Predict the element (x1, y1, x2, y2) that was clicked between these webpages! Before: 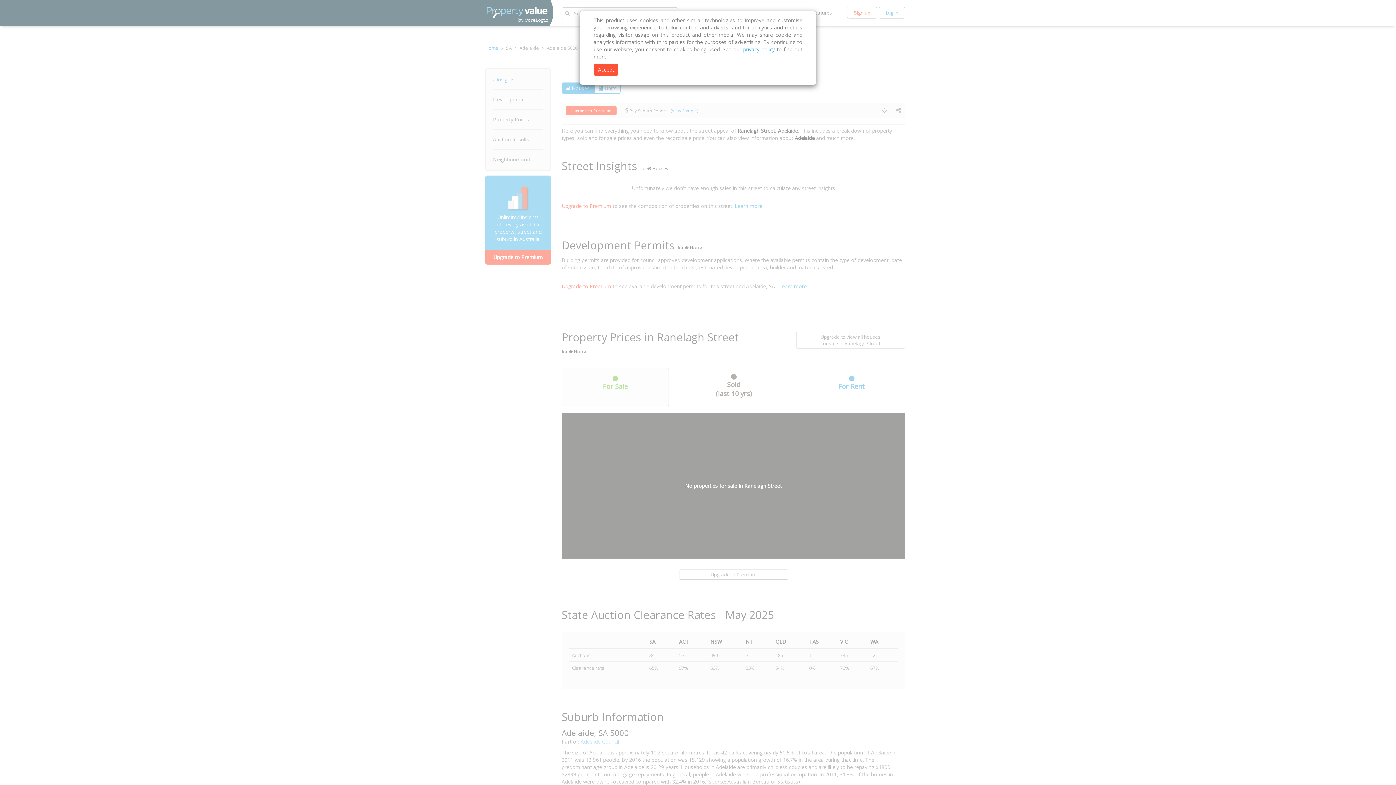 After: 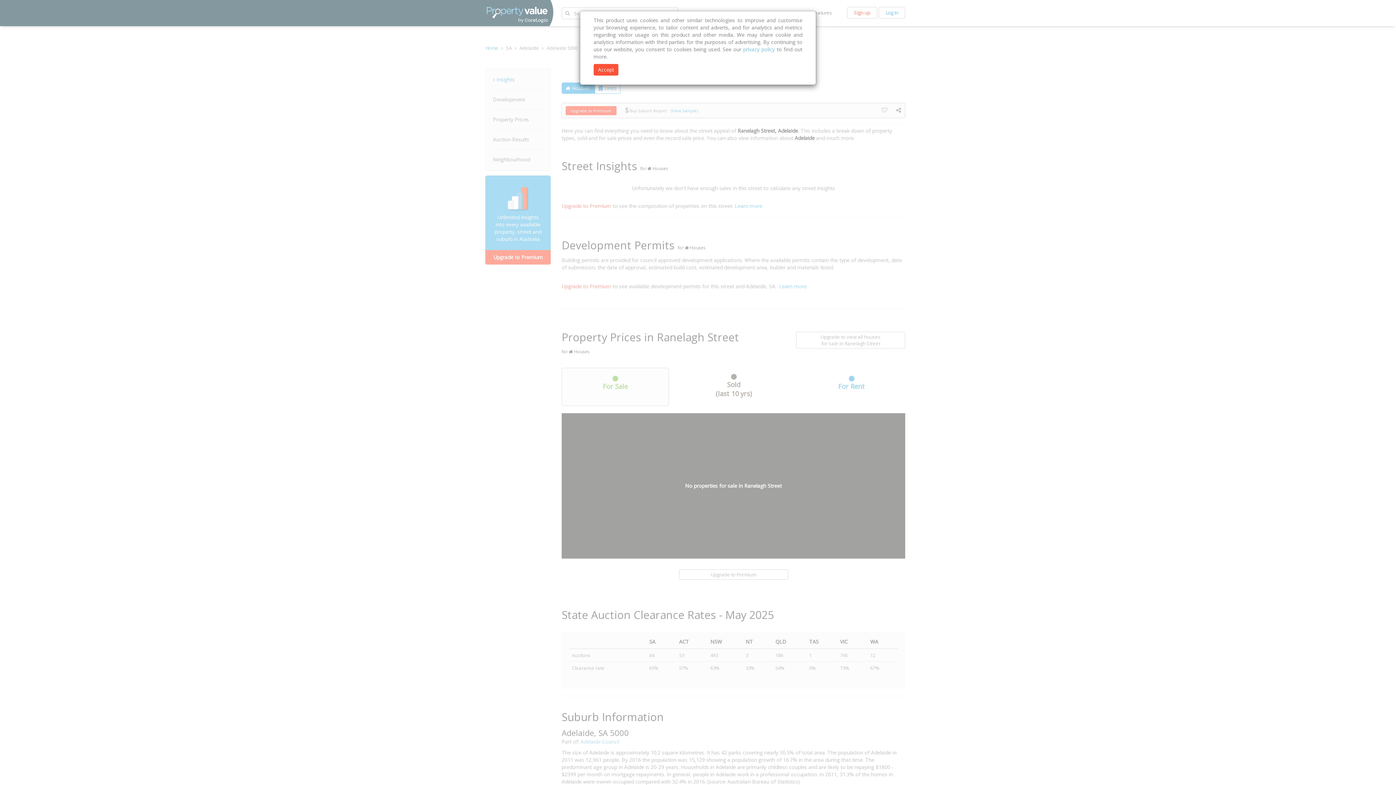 Action: label: privacy policy bbox: (743, 45, 775, 52)